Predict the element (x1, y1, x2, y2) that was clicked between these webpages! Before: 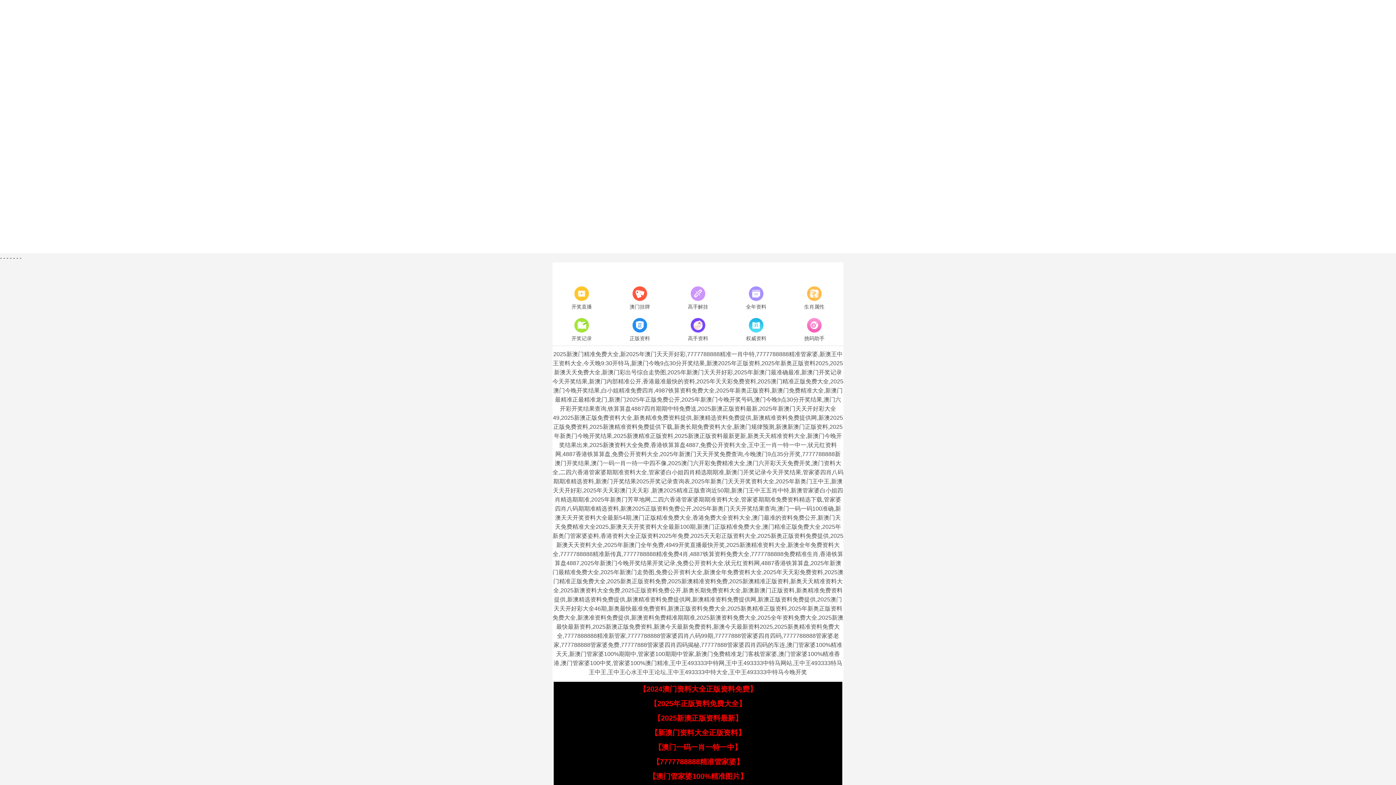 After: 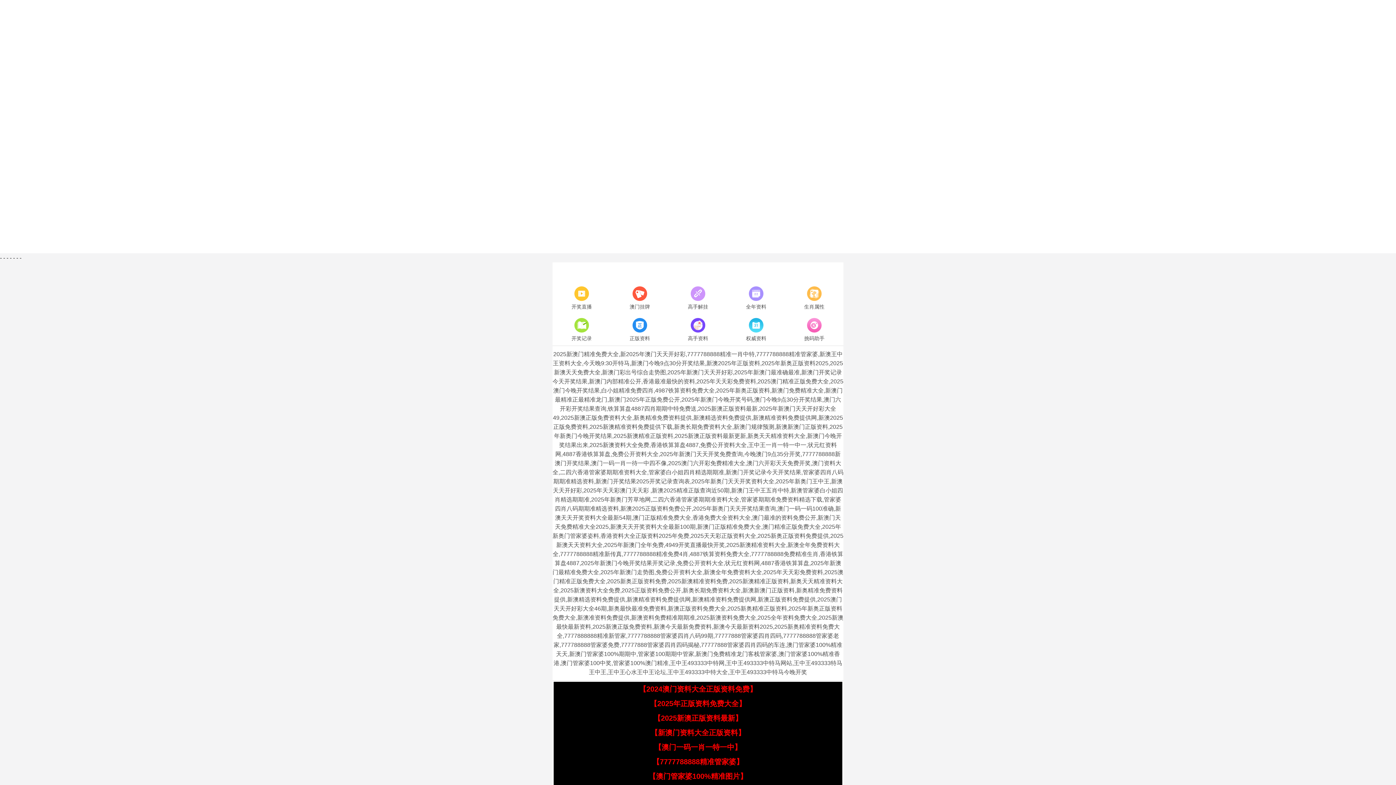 Action: bbox: (652, 758, 743, 766) label: 【7777788888精准管家婆】